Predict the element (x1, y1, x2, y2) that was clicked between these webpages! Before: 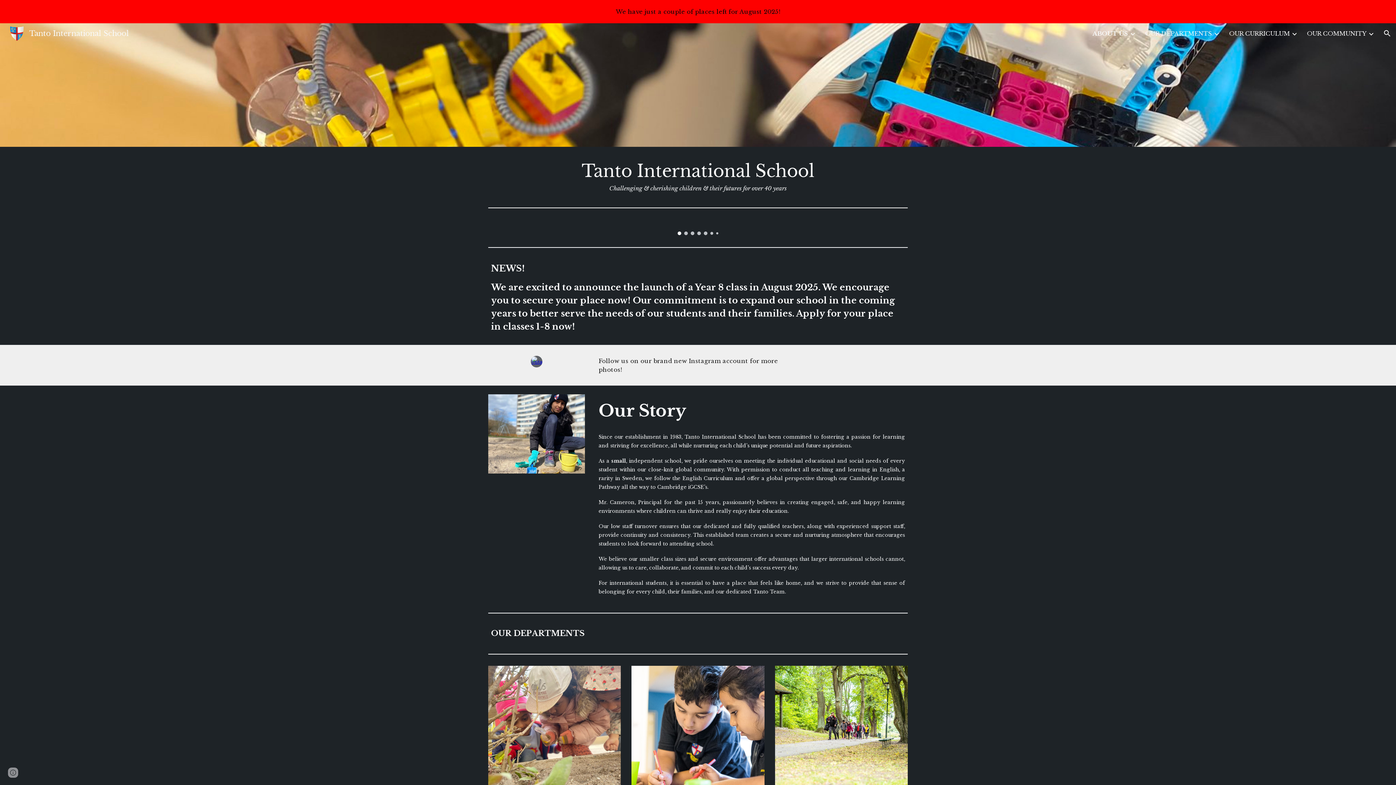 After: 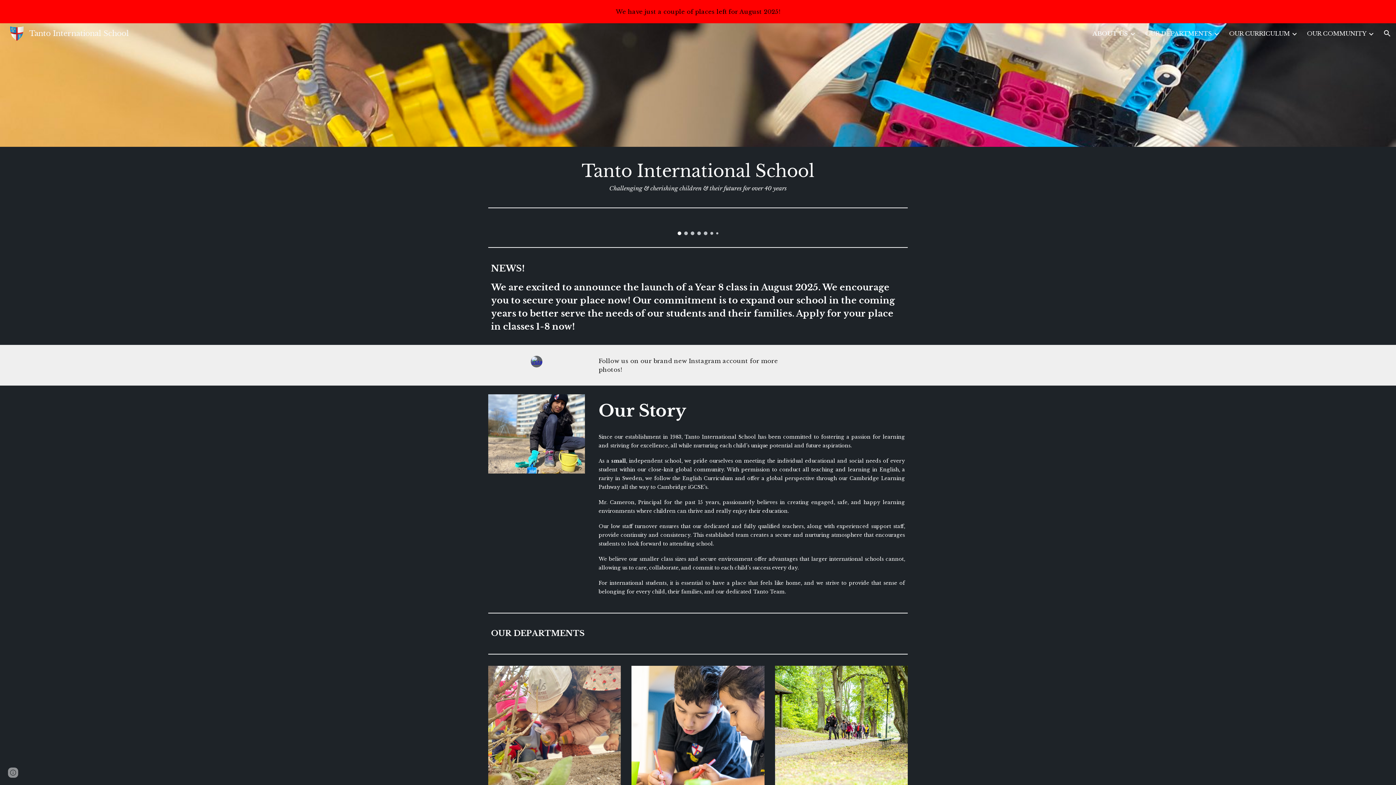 Action: bbox: (5, 28, 133, 37) label: Tanto International School